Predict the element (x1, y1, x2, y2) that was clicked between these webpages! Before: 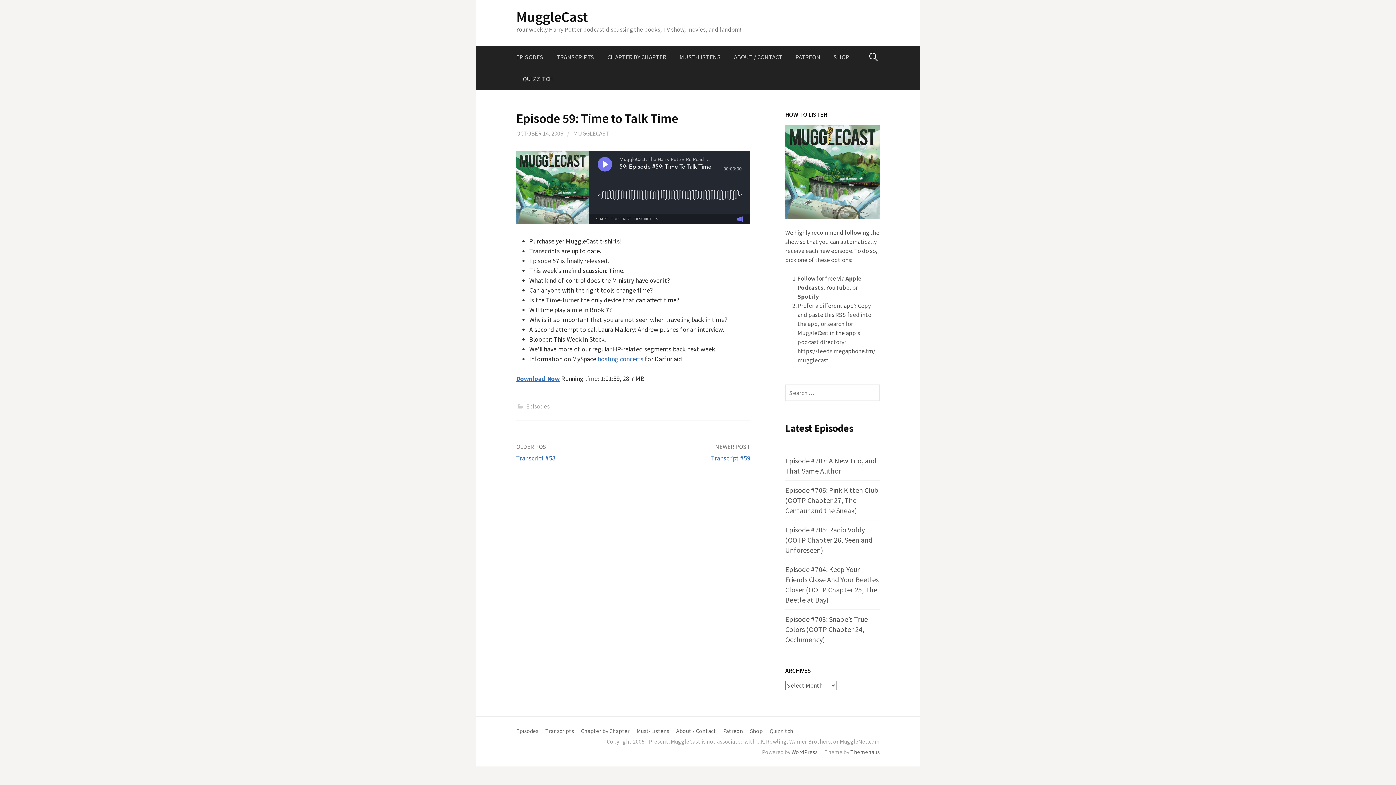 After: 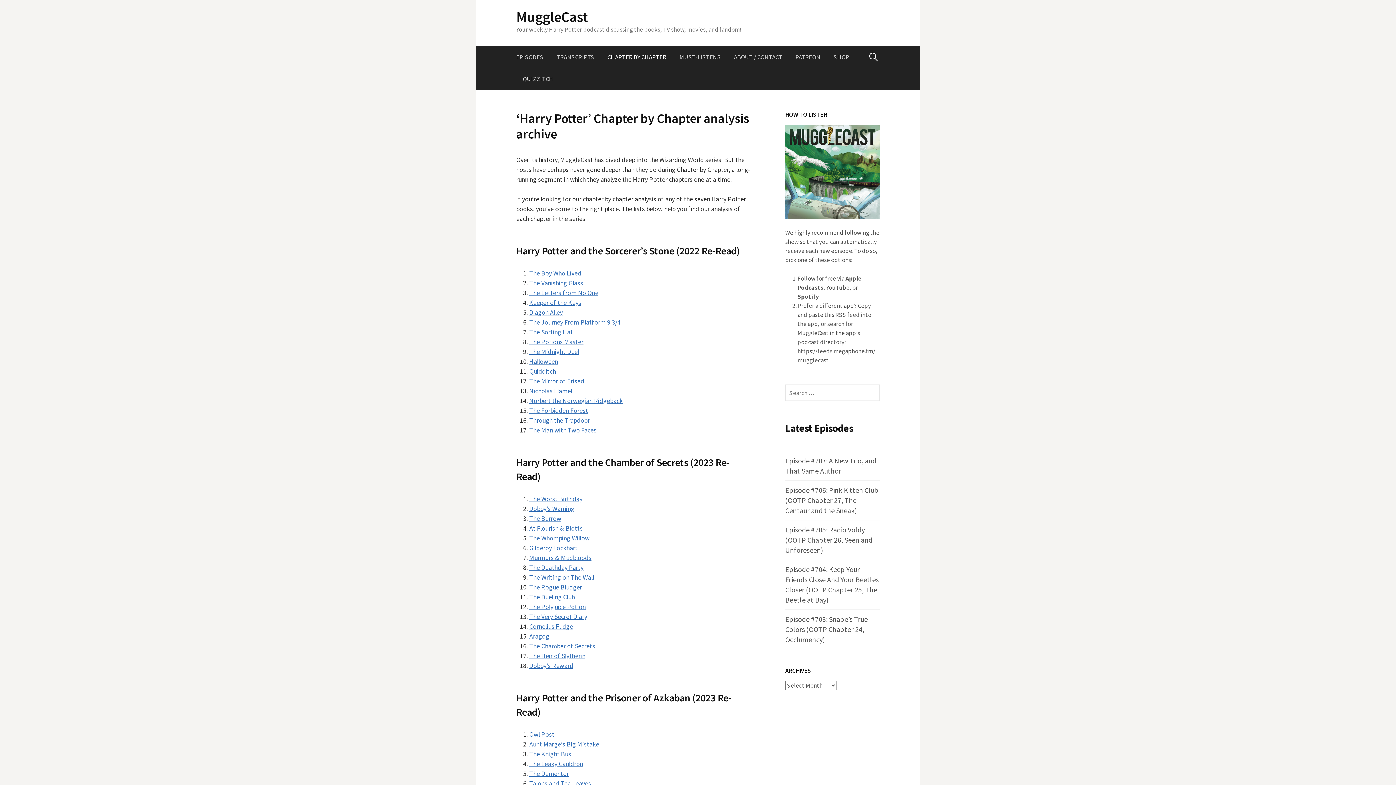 Action: bbox: (581, 727, 629, 734) label: Chapter by Chapter